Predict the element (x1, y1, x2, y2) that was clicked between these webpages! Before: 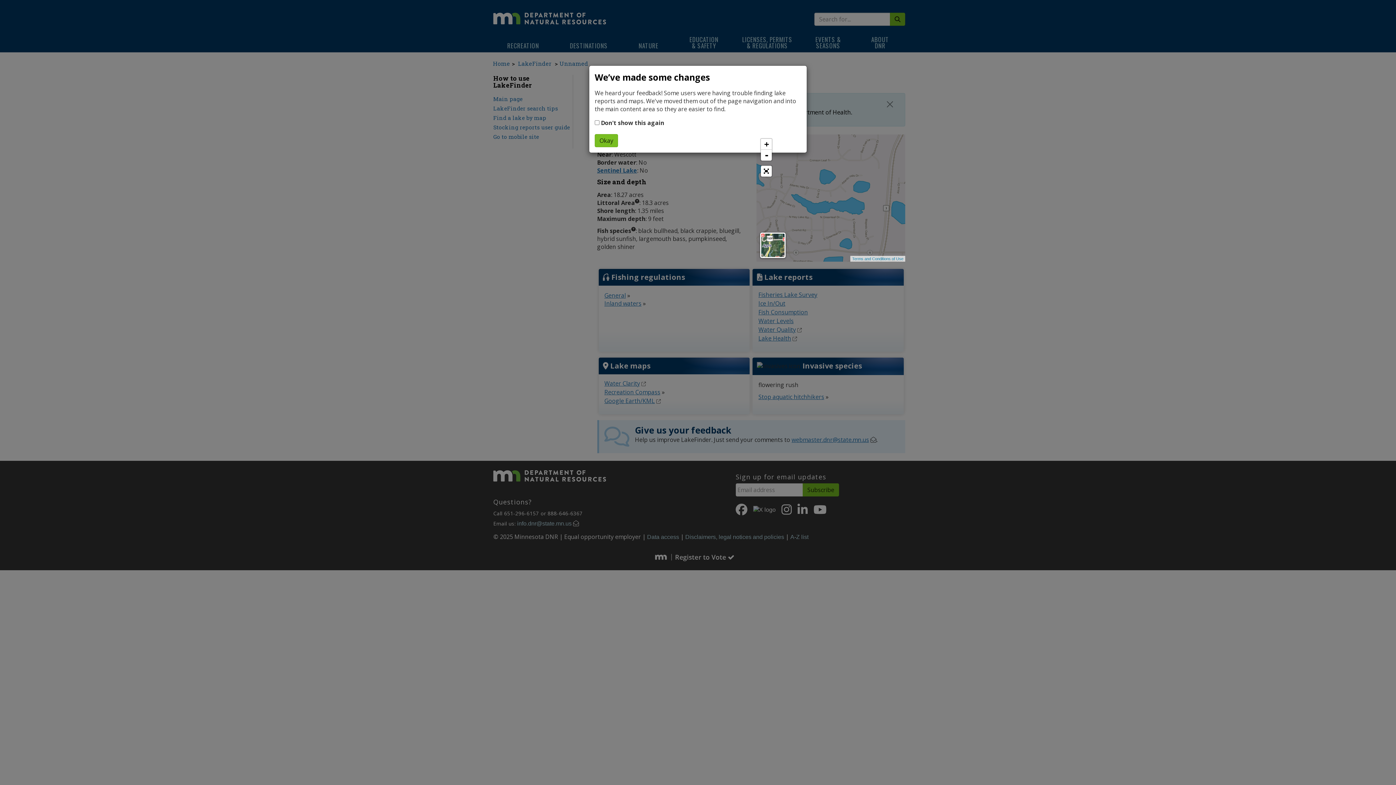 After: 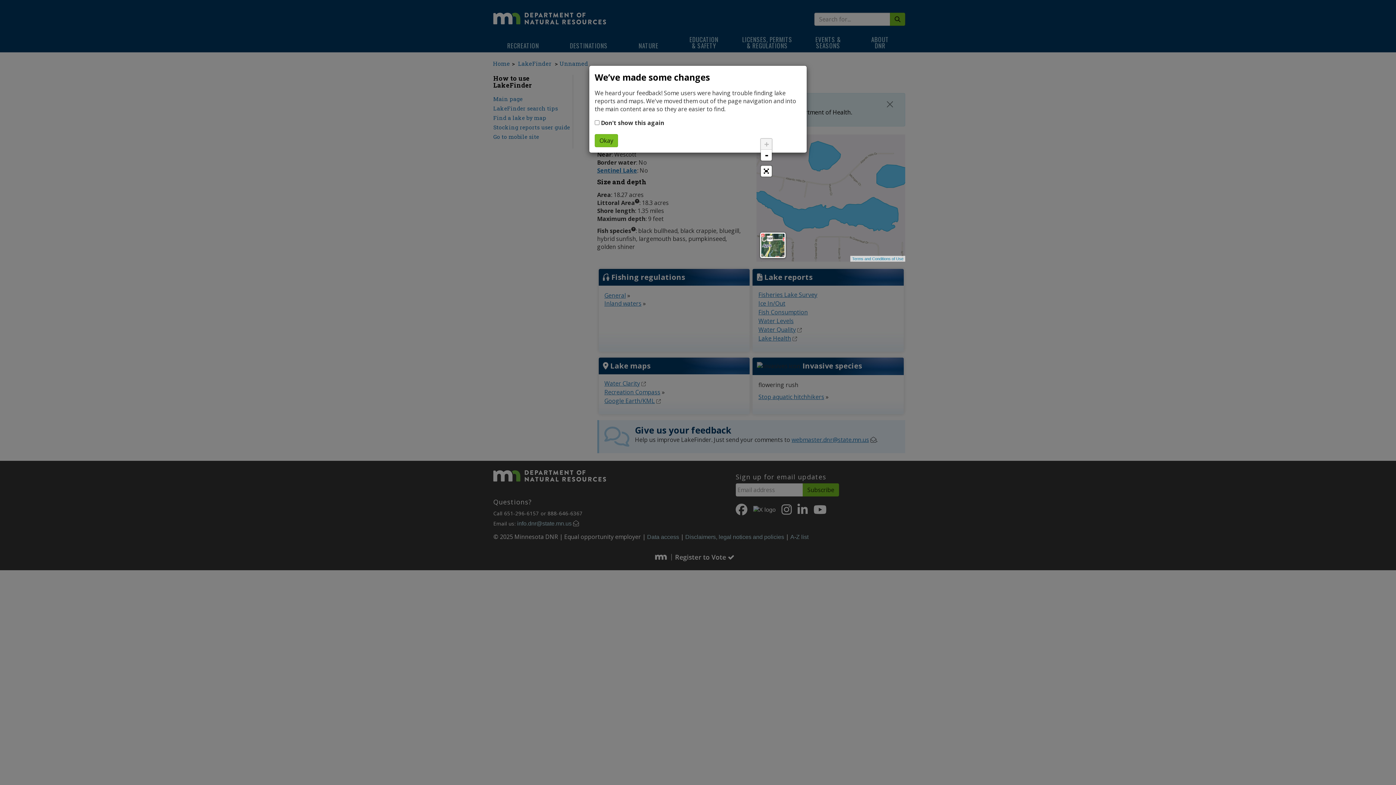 Action: label: Zoom in bbox: (761, 138, 772, 149)